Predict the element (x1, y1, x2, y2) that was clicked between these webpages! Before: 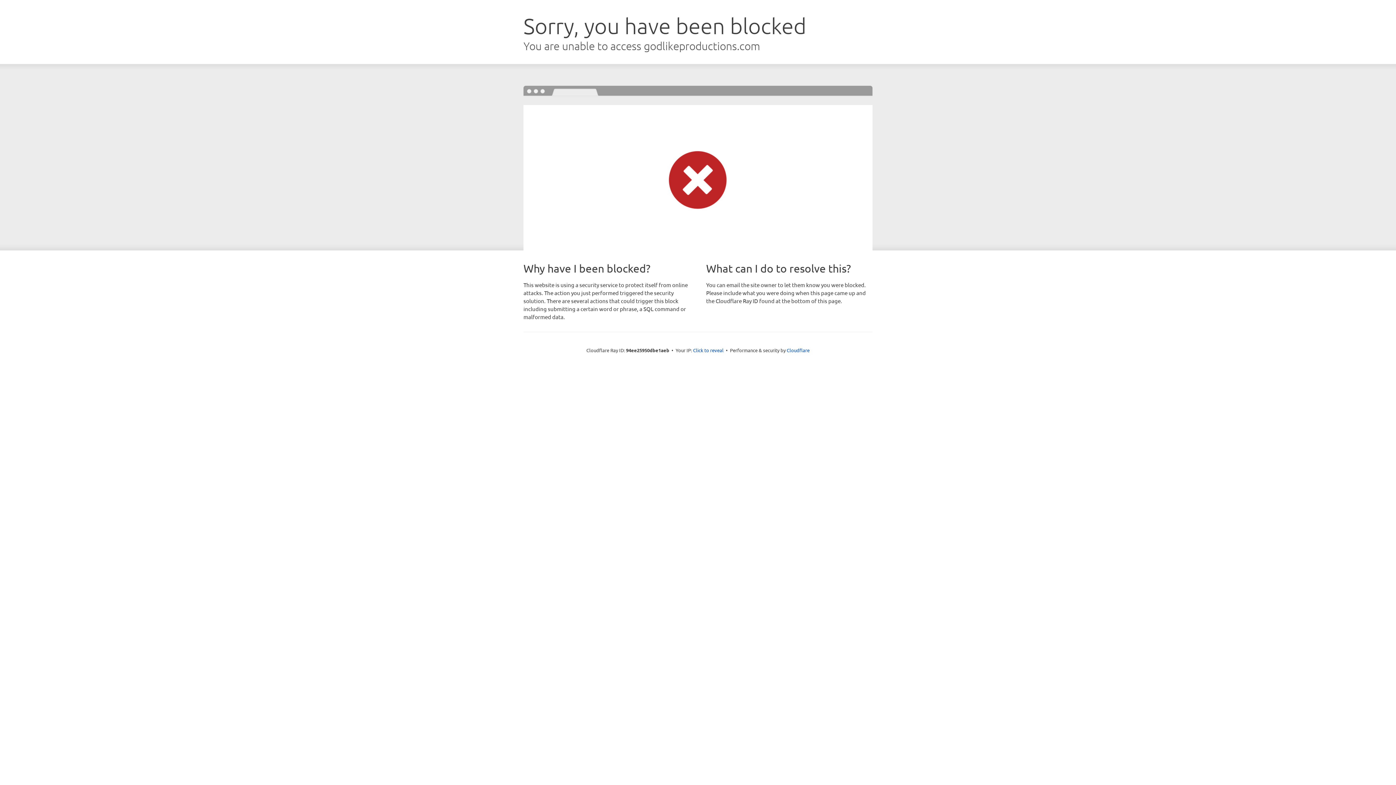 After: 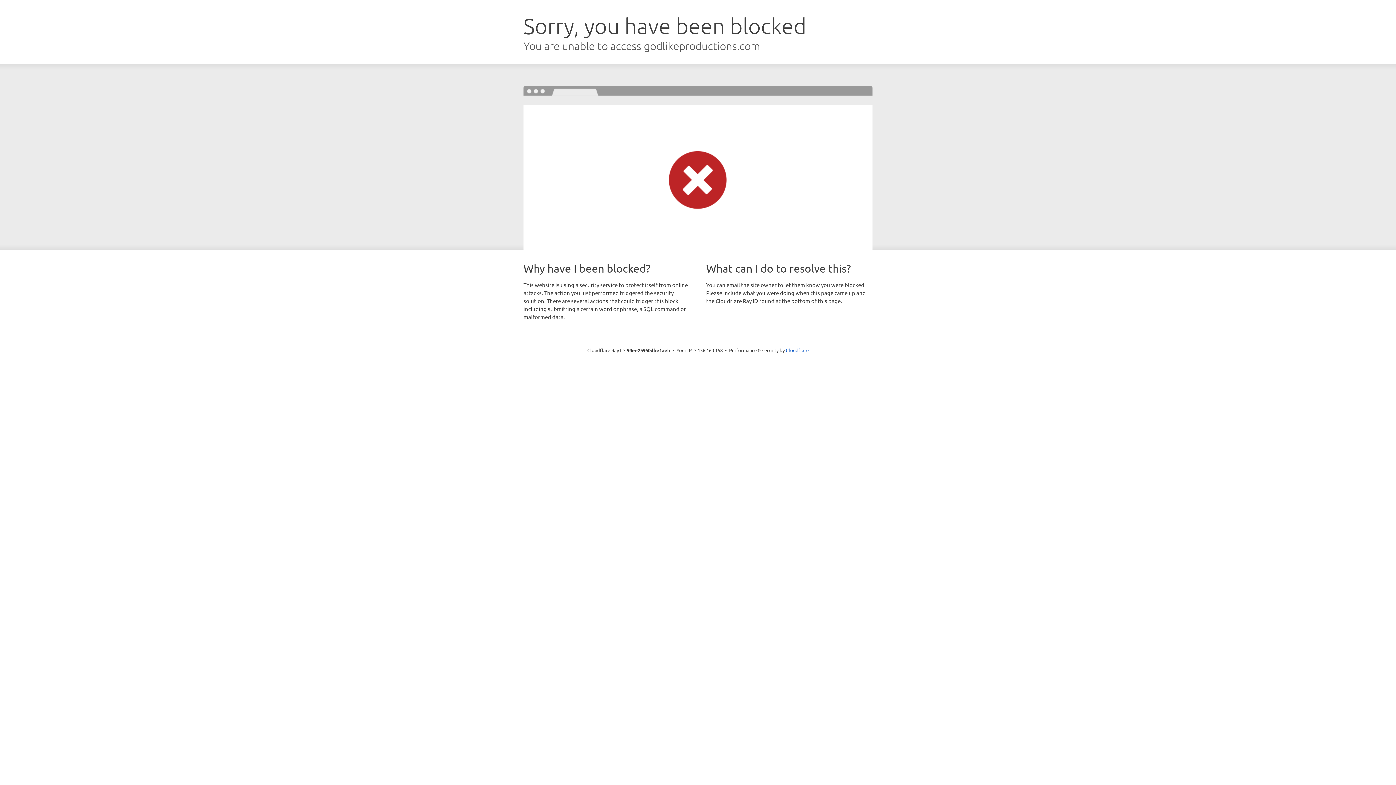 Action: bbox: (693, 346, 723, 353) label: Click to reveal